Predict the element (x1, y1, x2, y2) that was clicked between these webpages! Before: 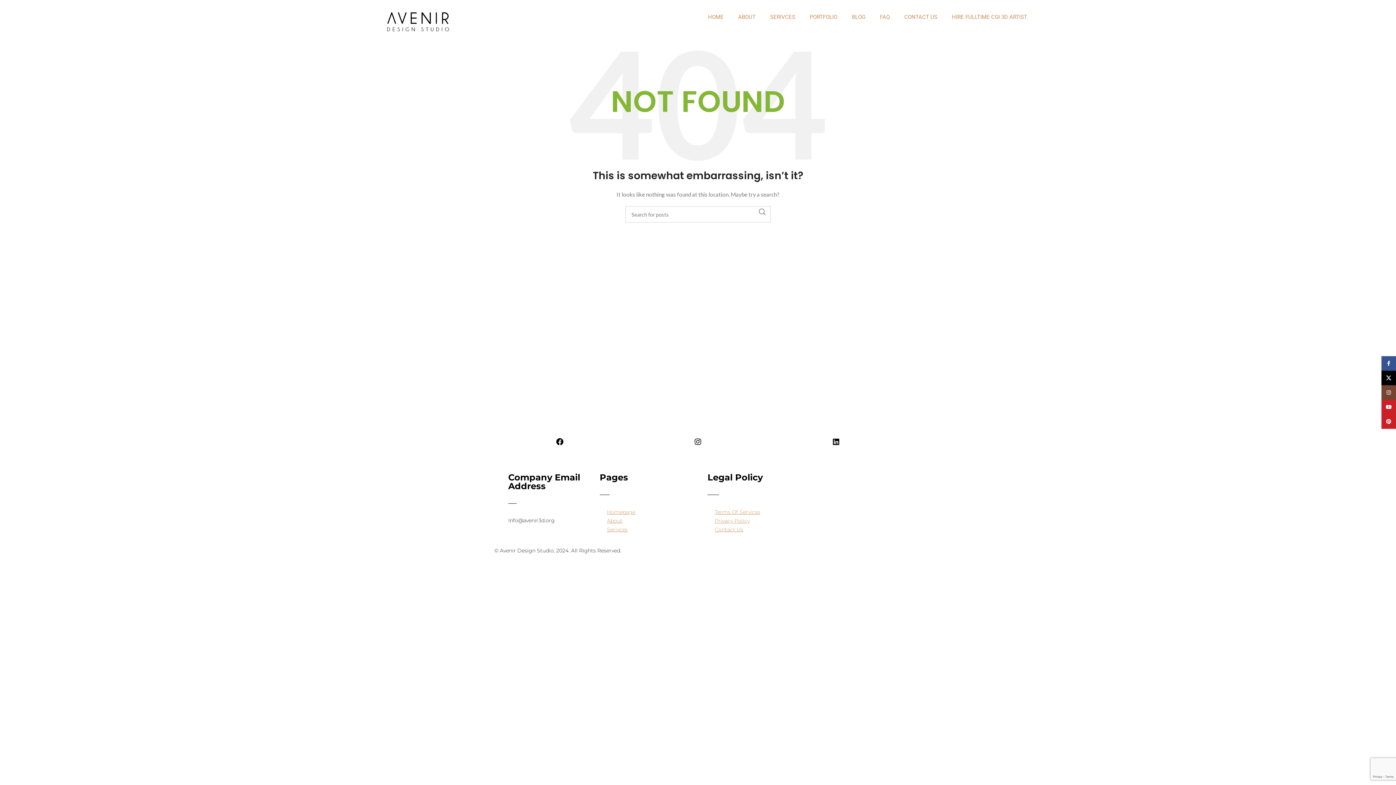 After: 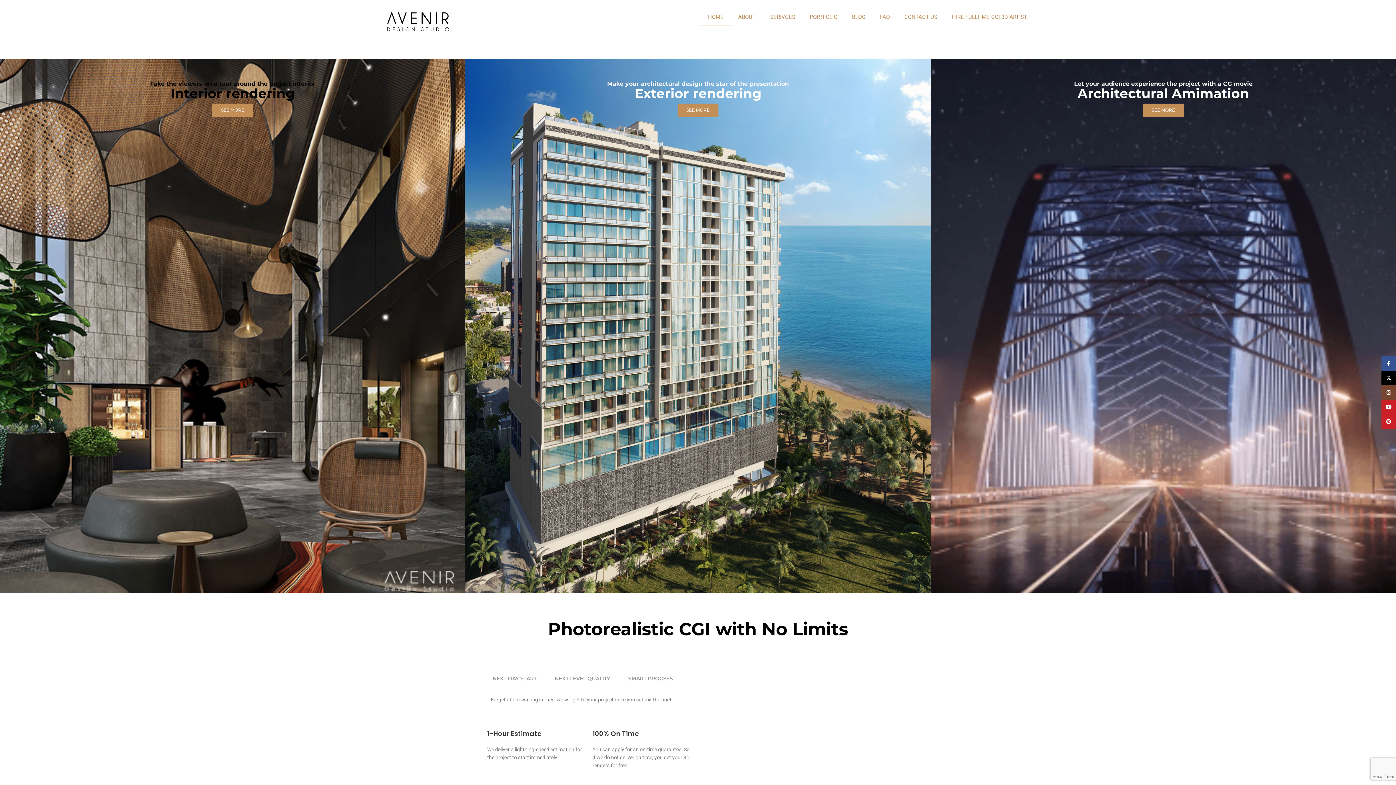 Action: bbox: (381, 8, 627, 35)